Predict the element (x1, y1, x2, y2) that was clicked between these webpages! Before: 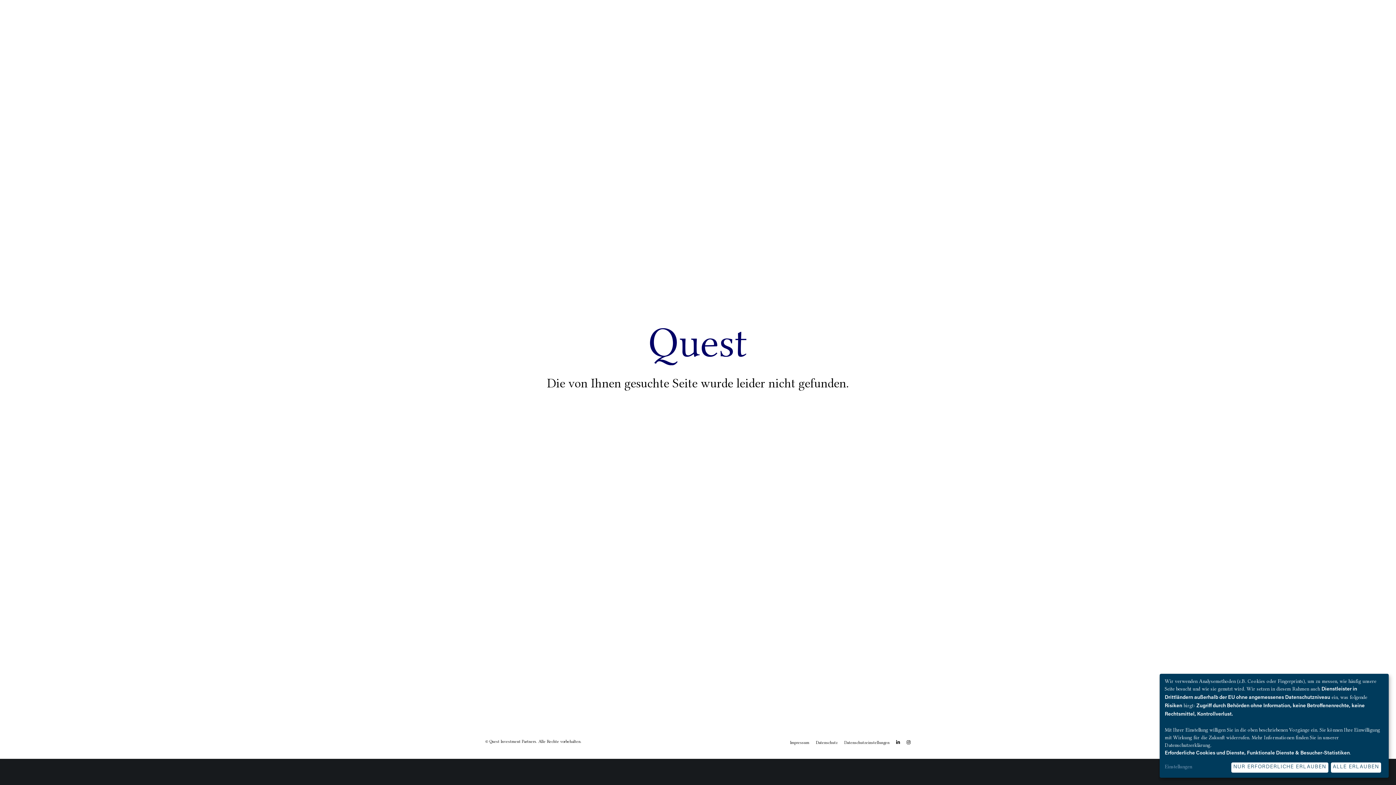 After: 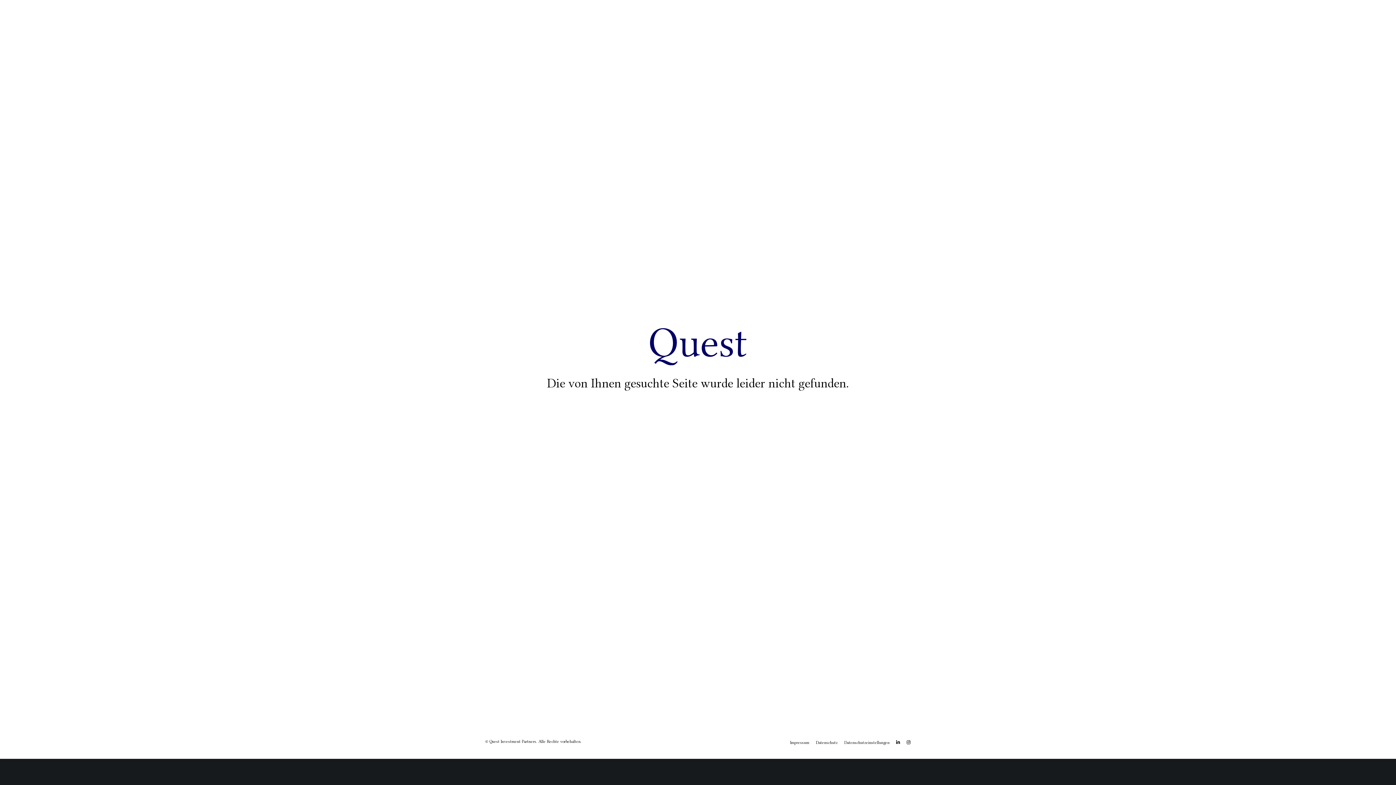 Action: bbox: (1231, 762, 1328, 773) label: NUR ERFORDERLICHE ERLAUBEN